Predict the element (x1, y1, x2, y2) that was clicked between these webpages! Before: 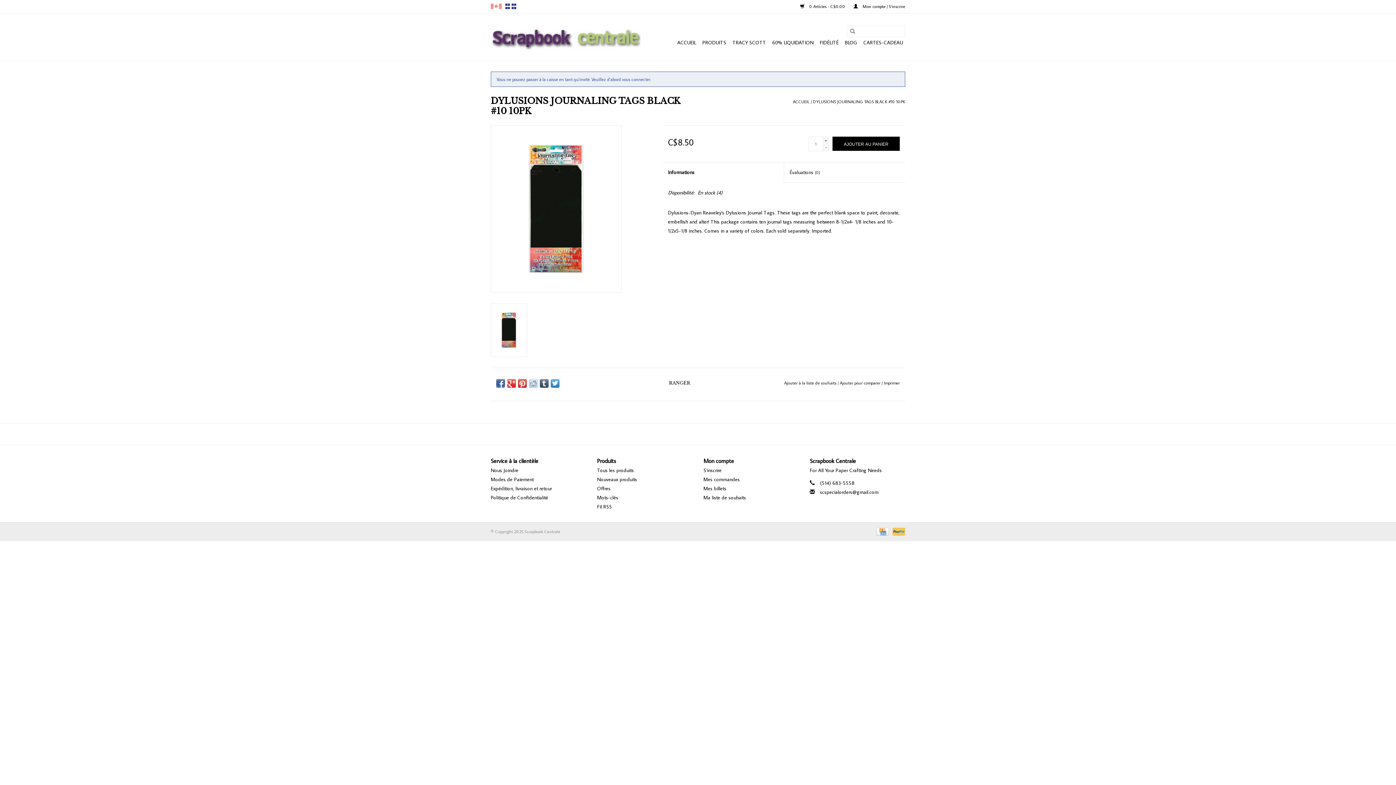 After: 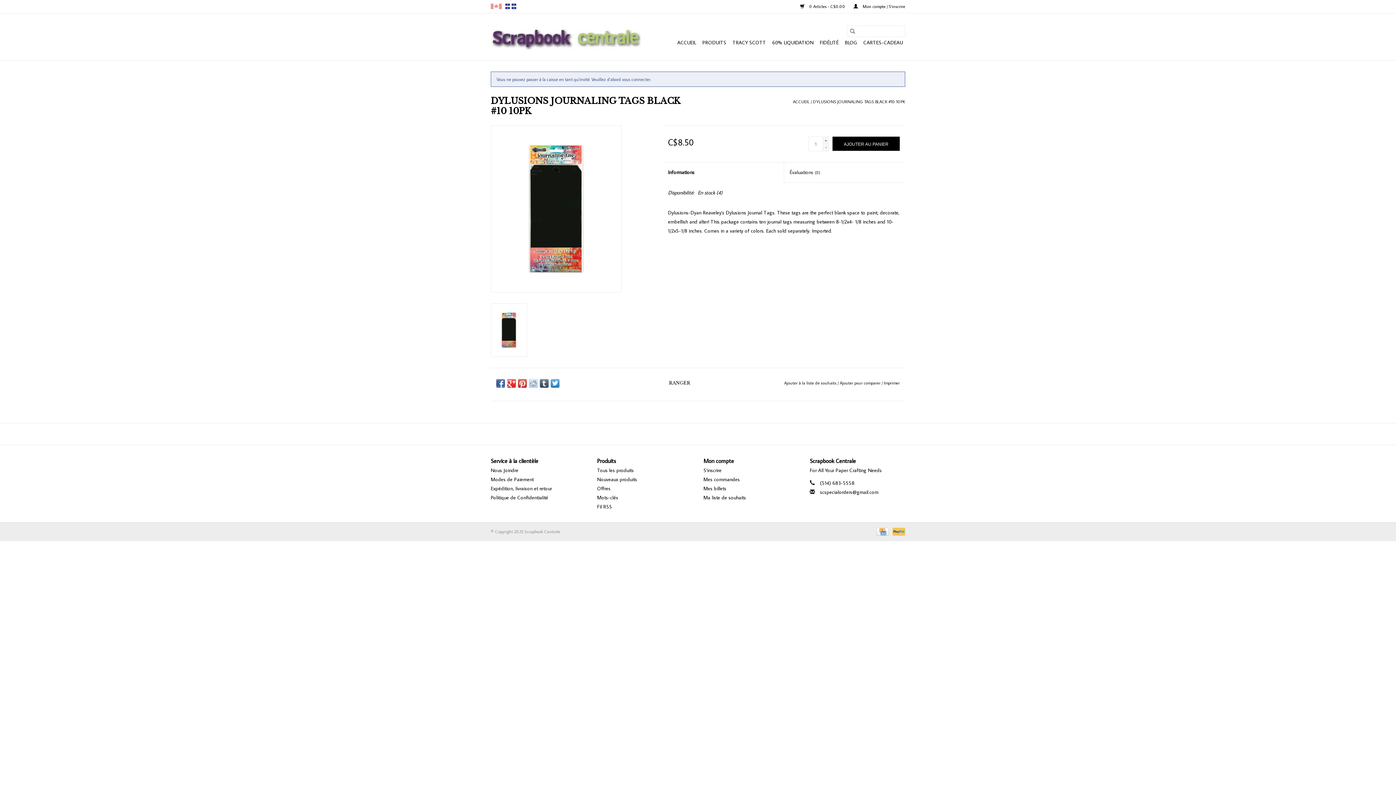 Action: bbox: (496, 379, 505, 387)